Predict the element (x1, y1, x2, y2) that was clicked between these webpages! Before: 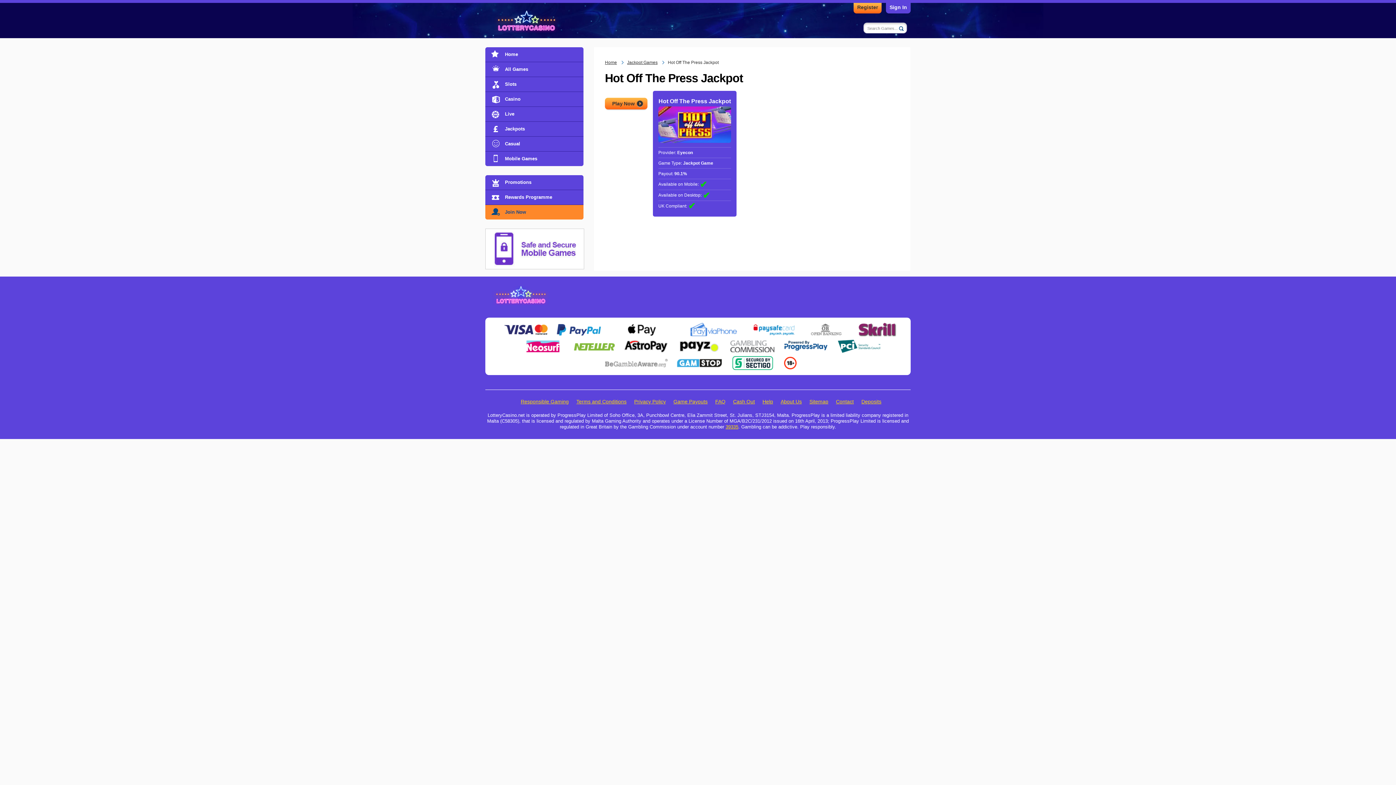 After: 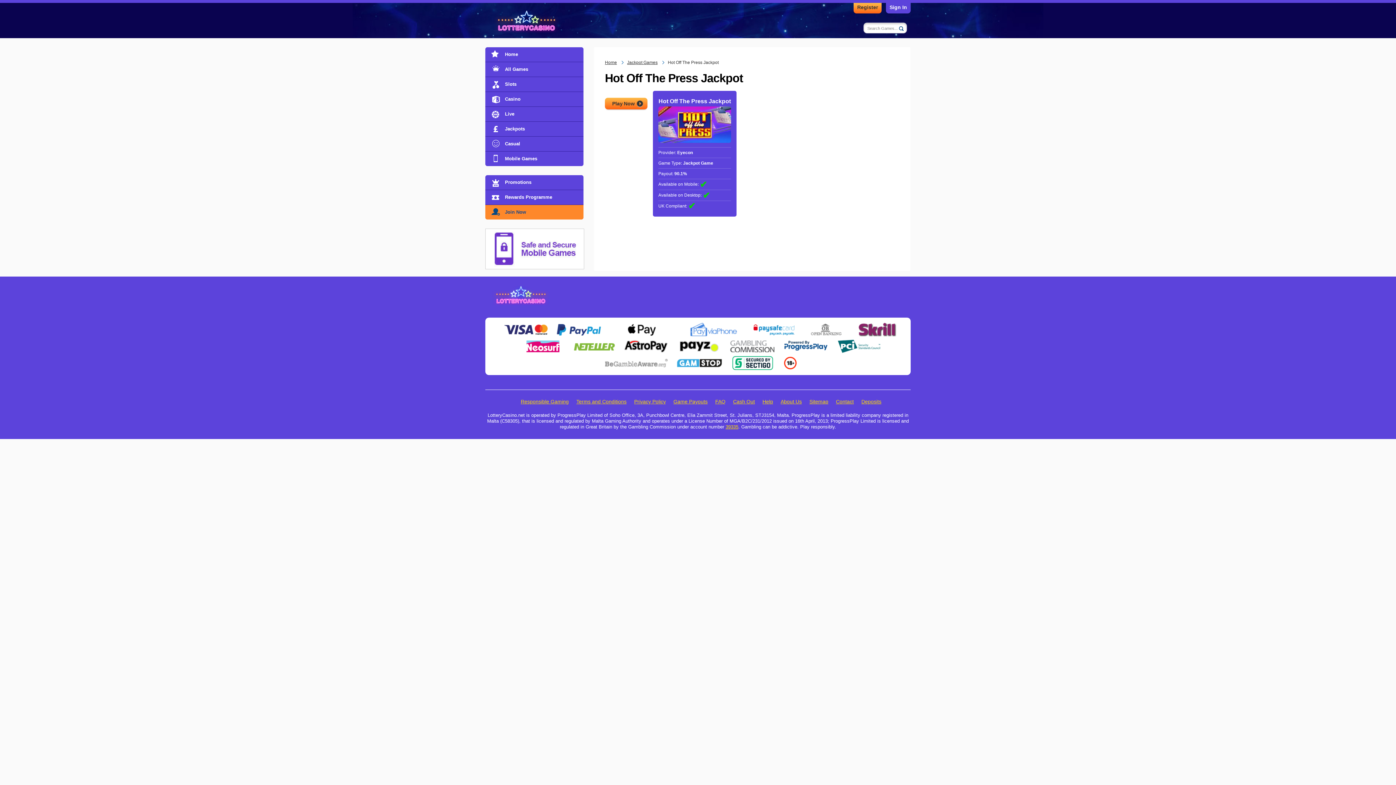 Action: bbox: (503, 322, 548, 328)